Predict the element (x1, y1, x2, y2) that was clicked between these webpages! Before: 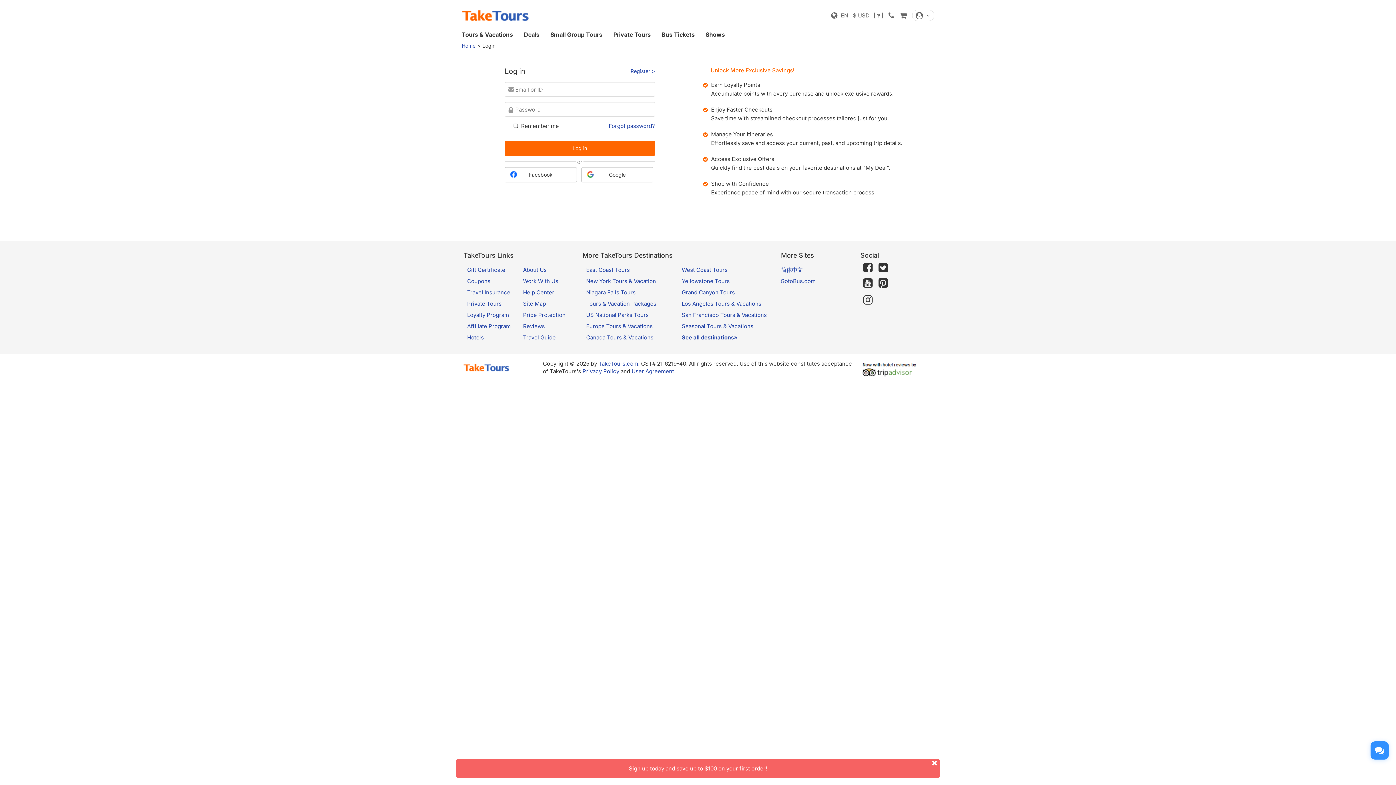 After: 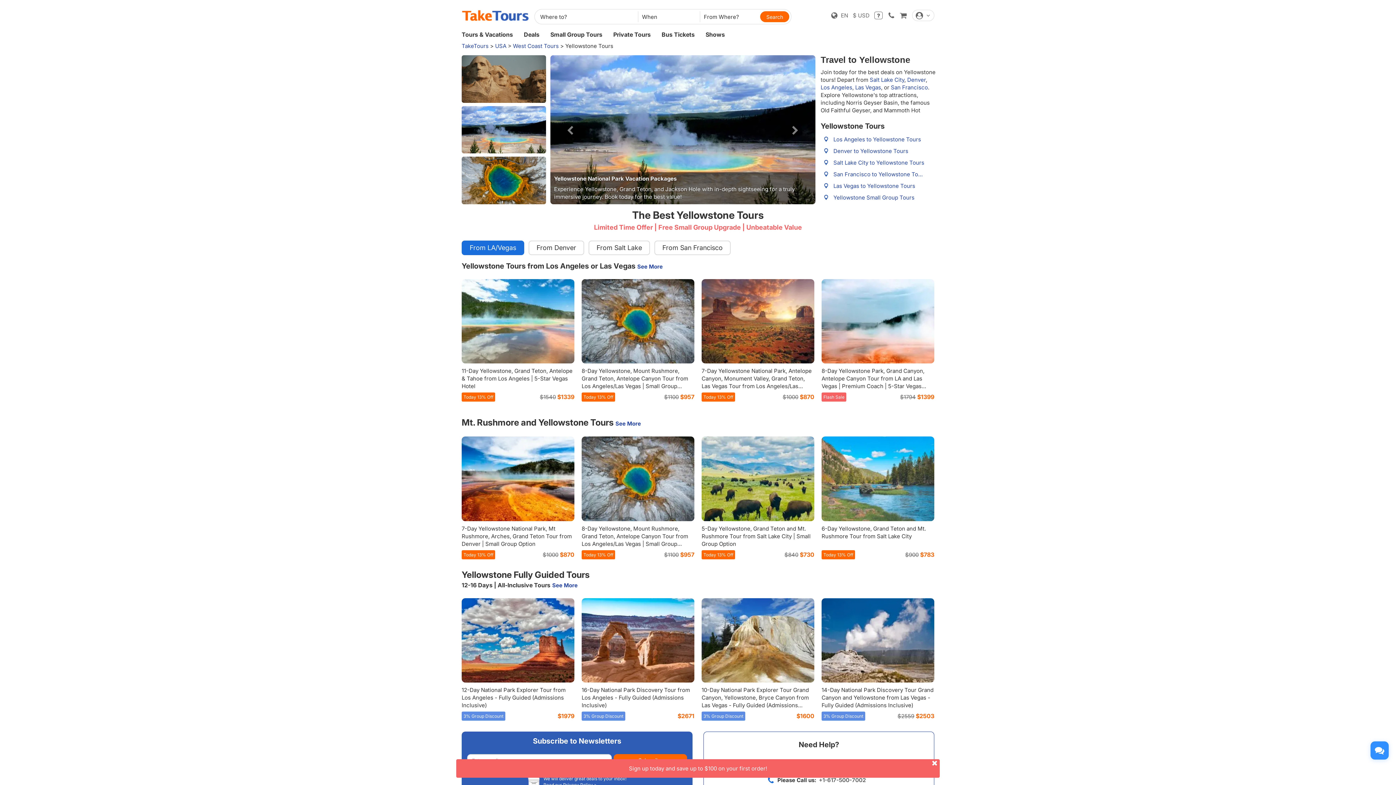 Action: bbox: (681, 277, 729, 284) label: Yellowstone Tours